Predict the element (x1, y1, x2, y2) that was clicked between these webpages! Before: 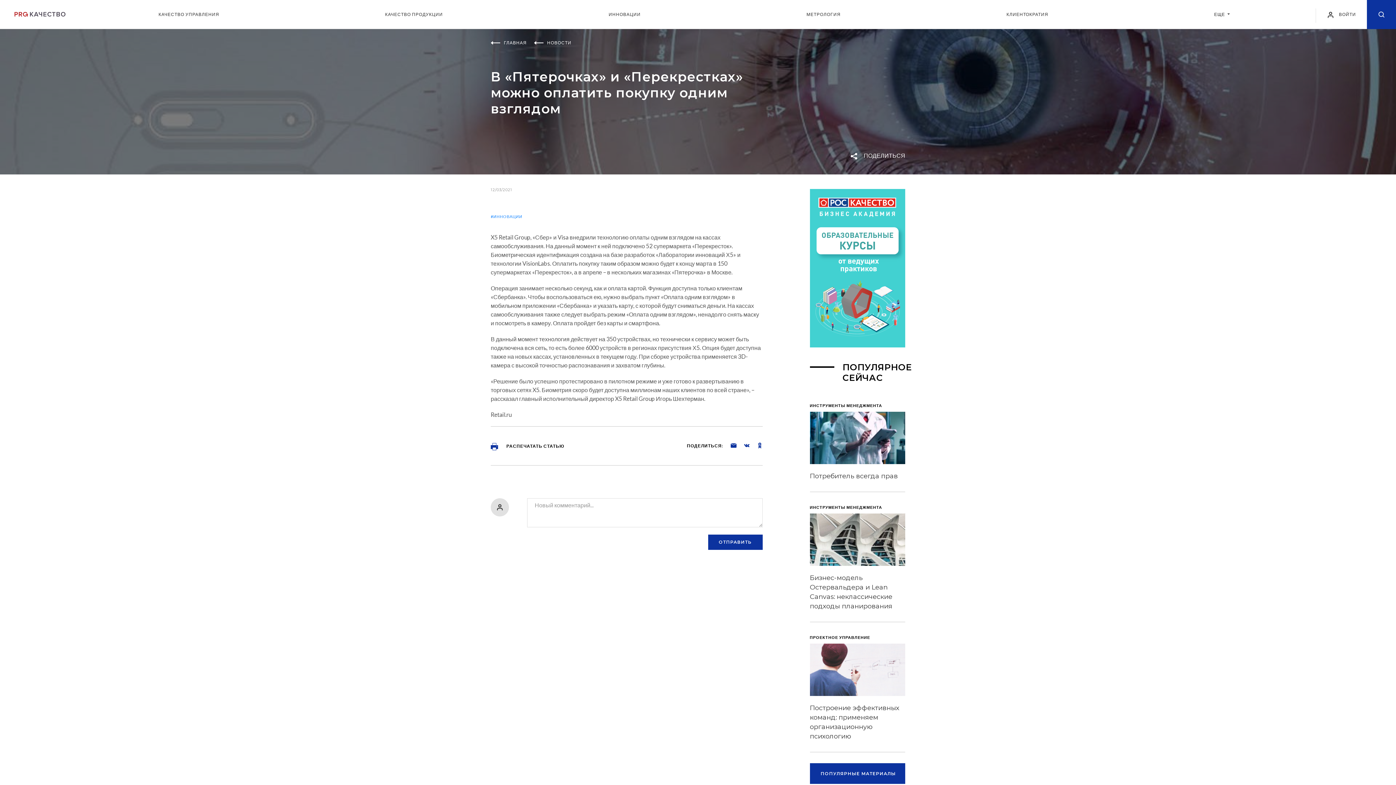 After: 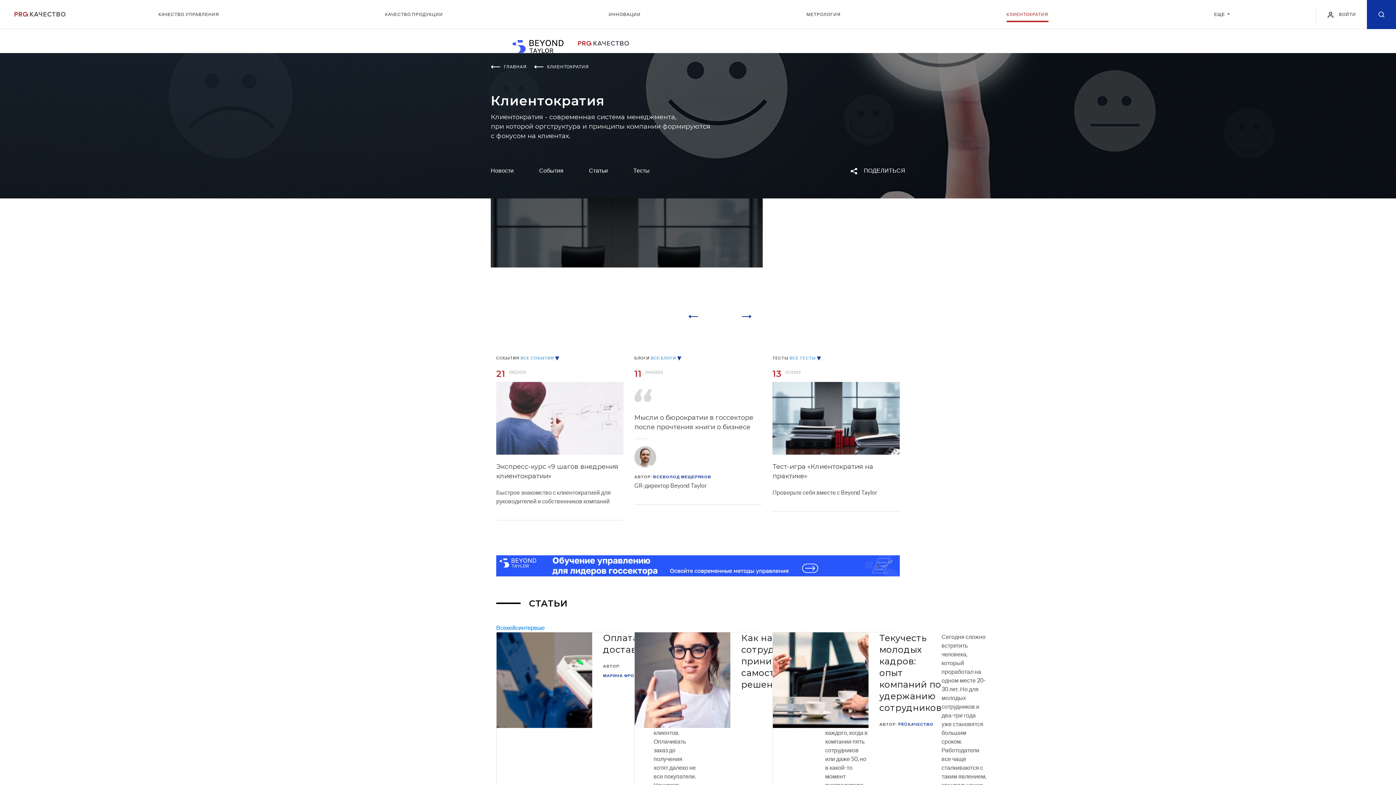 Action: label: КЛИЕНТОКРАТИЯ bbox: (1006, 7, 1048, 20)